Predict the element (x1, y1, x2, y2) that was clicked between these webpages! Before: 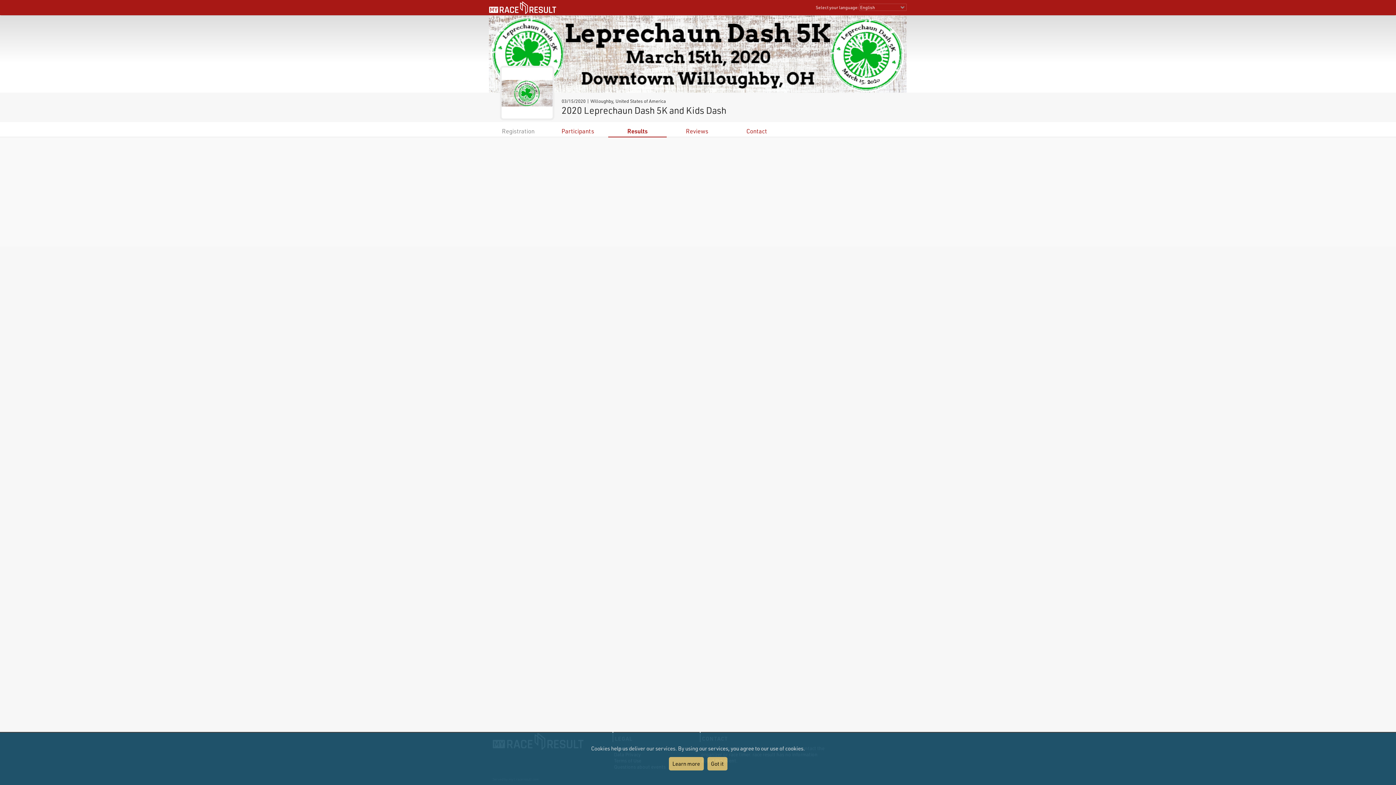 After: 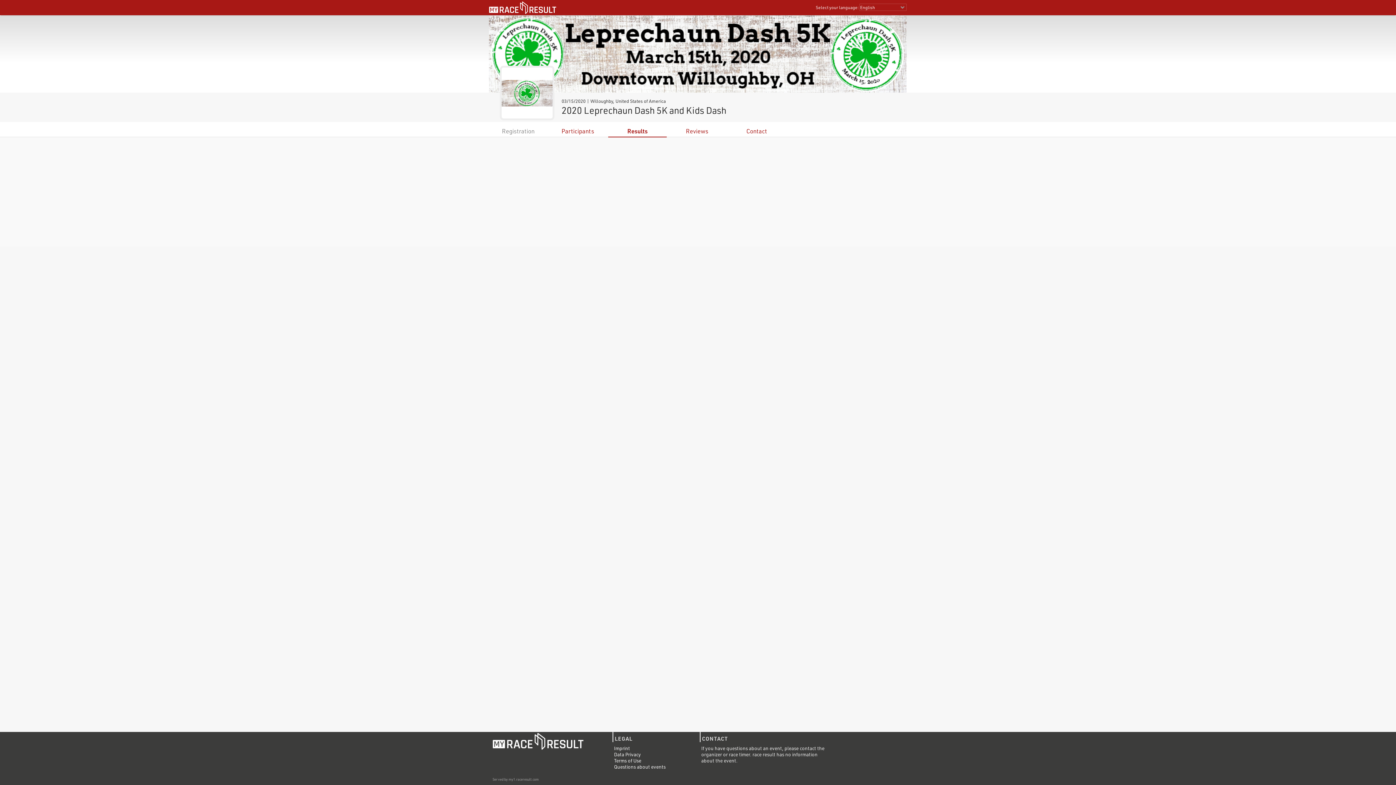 Action: bbox: (707, 757, 727, 770) label: Got it